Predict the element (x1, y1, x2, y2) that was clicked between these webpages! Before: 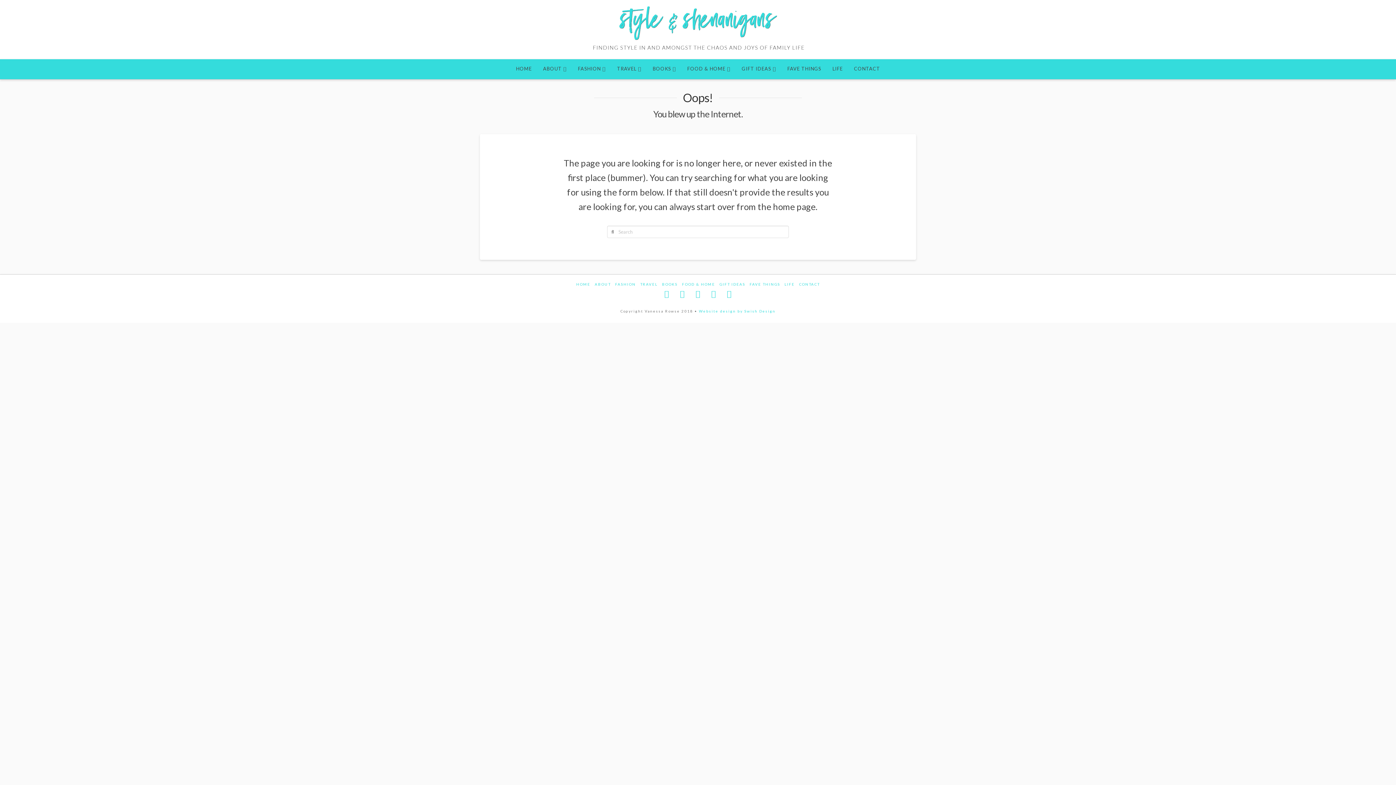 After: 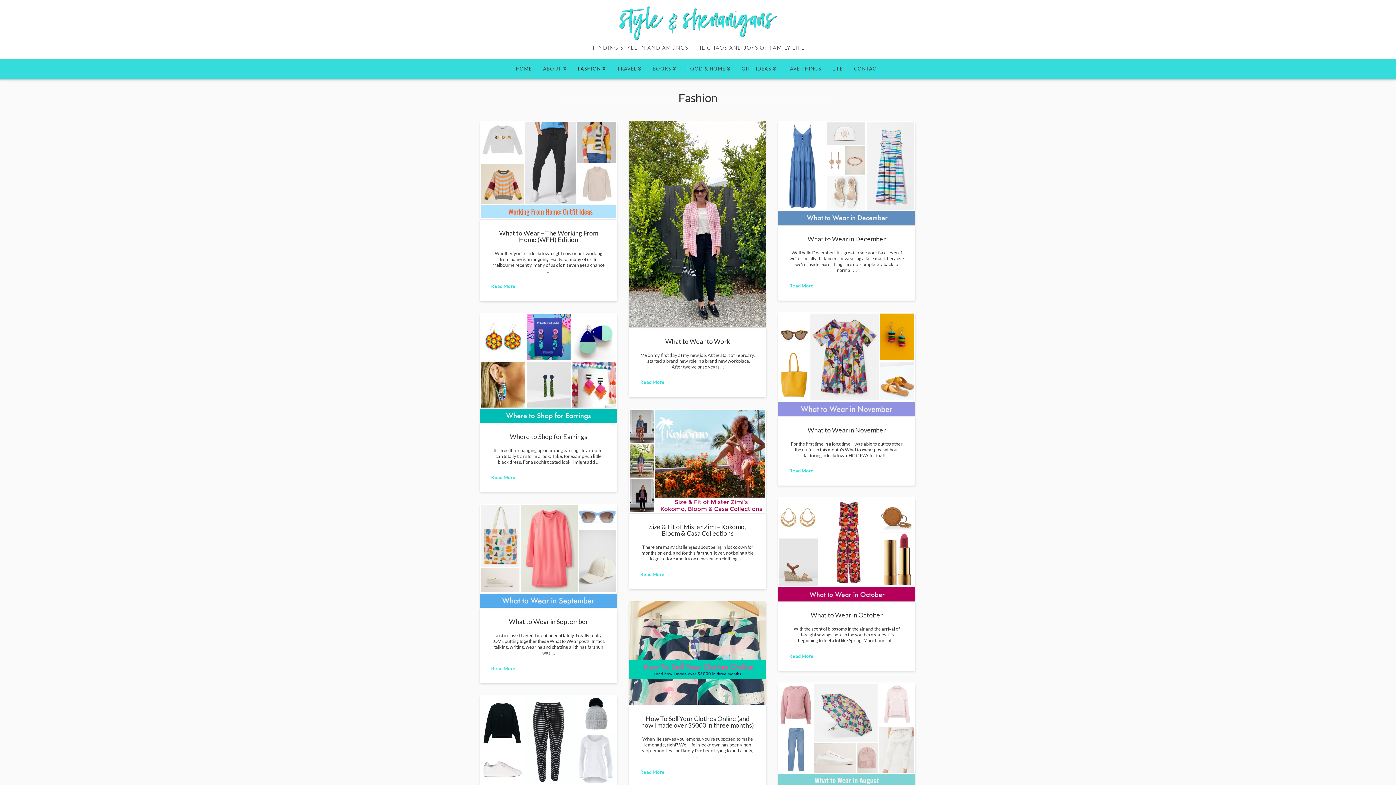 Action: label: FASHION bbox: (572, 59, 611, 79)